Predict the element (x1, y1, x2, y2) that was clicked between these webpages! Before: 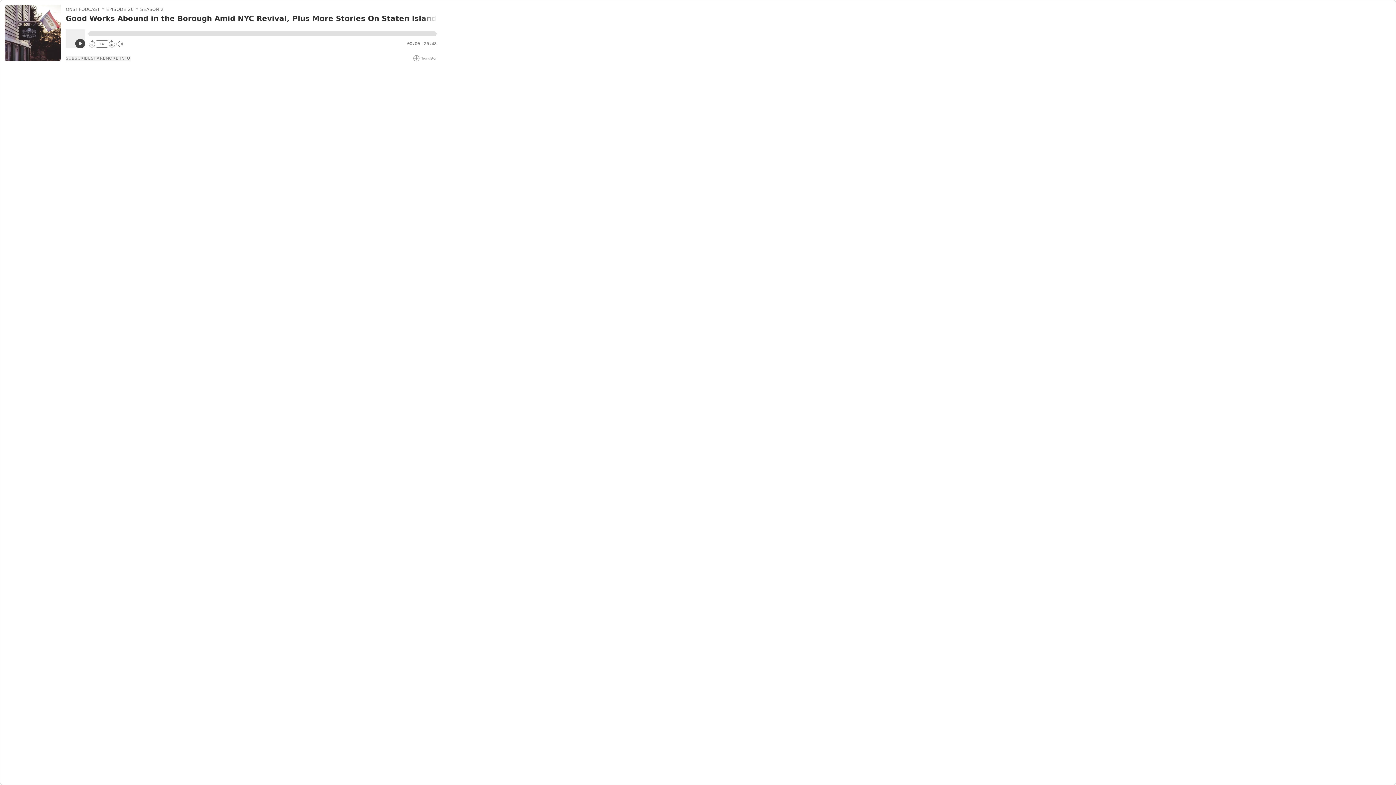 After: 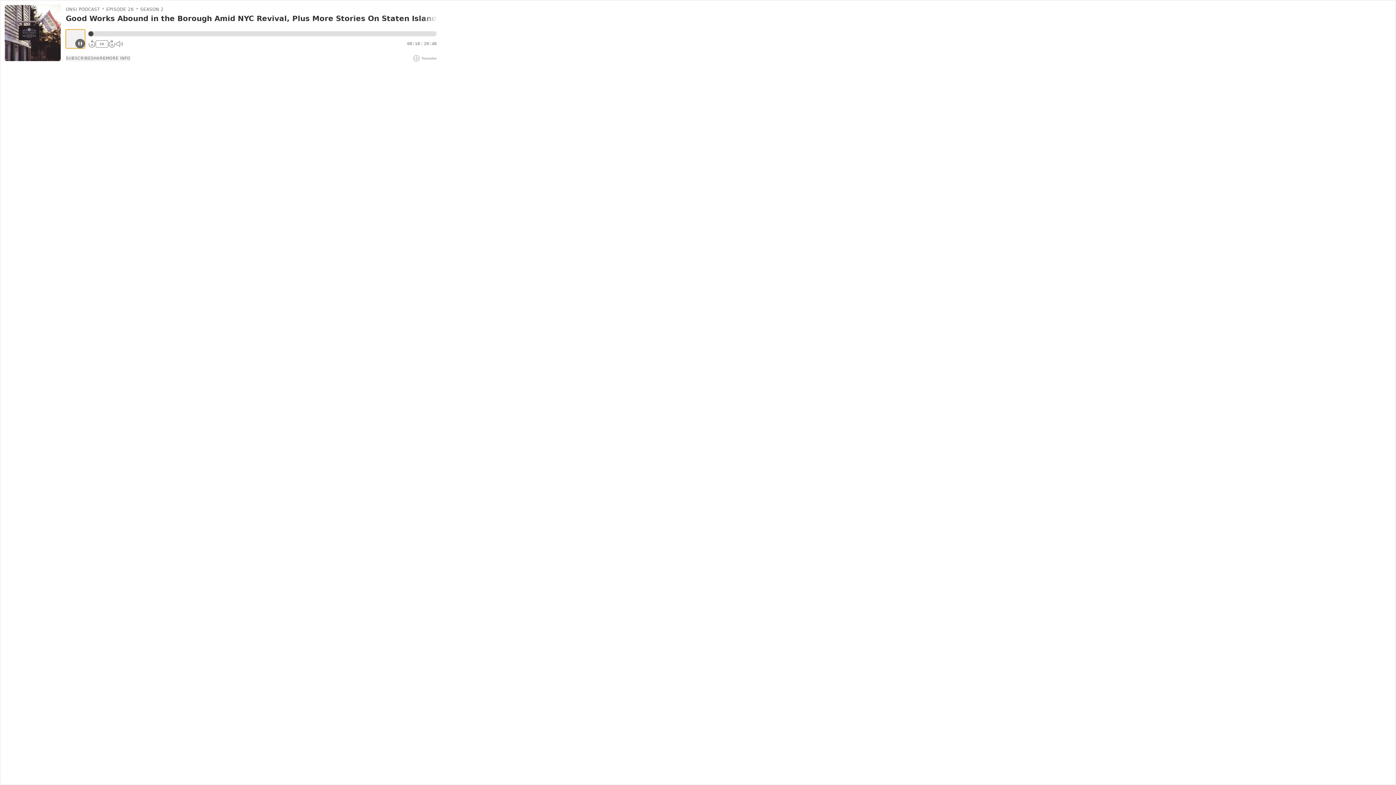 Action: label: Play/Pause bbox: (65, 29, 85, 48)